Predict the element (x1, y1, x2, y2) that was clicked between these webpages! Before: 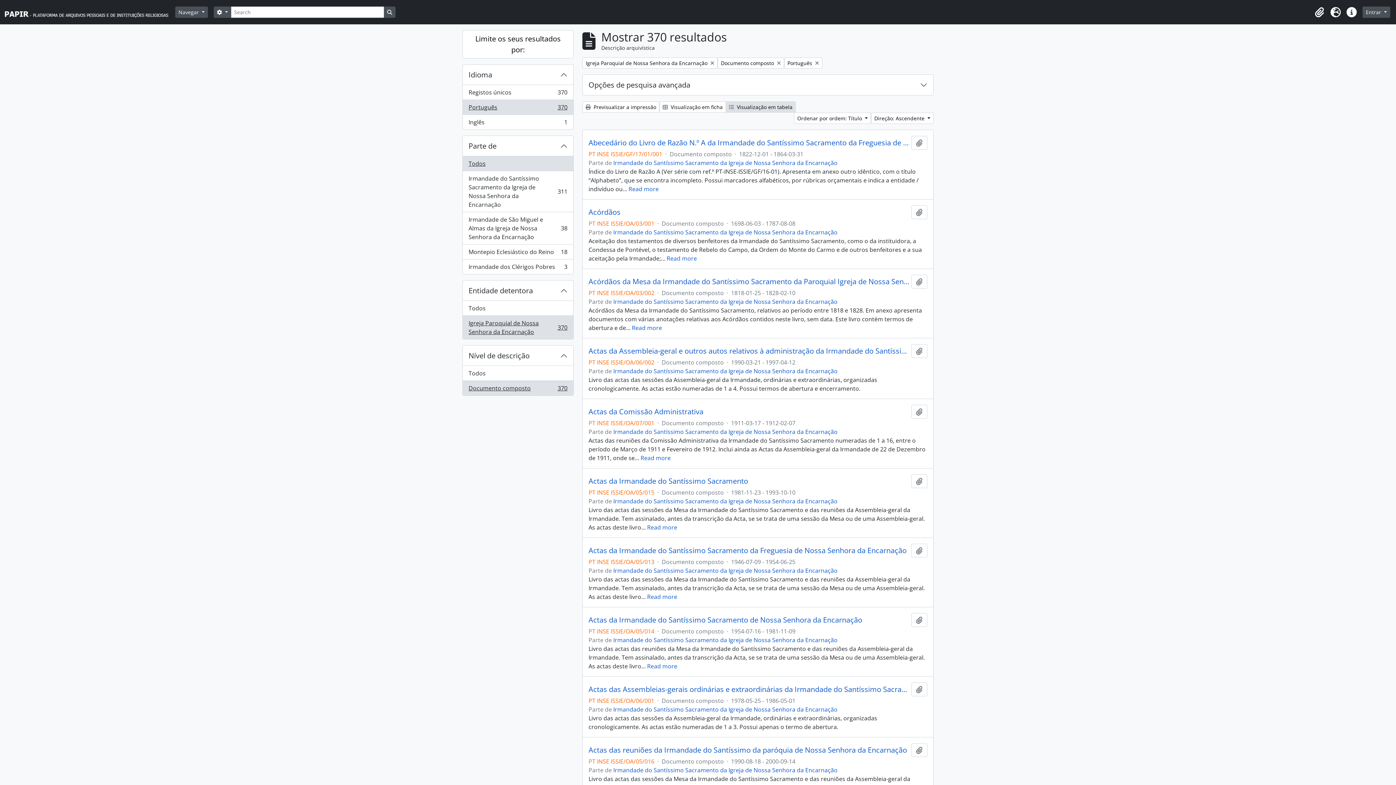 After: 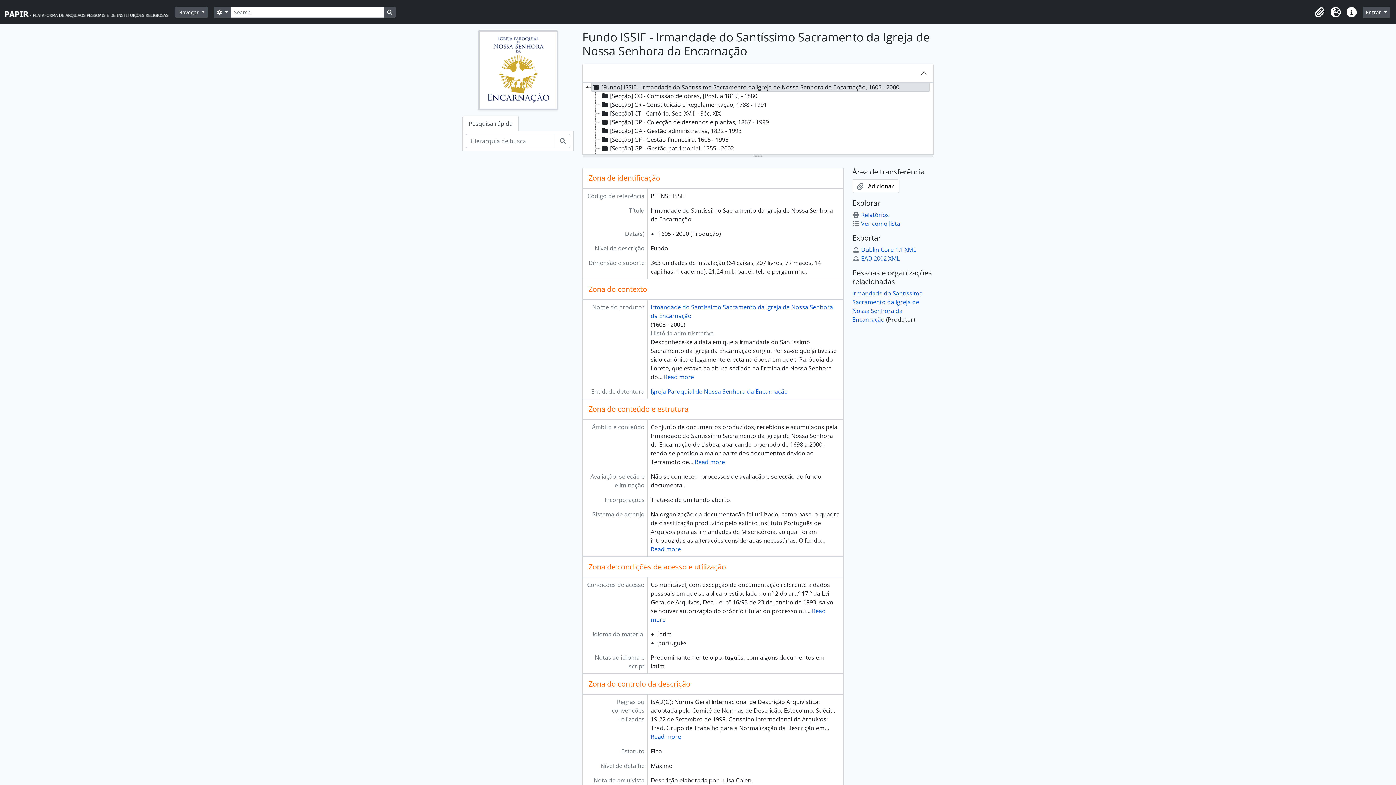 Action: bbox: (613, 497, 837, 505) label: Irmandade do Santíssimo Sacramento da Igreja de Nossa Senhora da Encarnação